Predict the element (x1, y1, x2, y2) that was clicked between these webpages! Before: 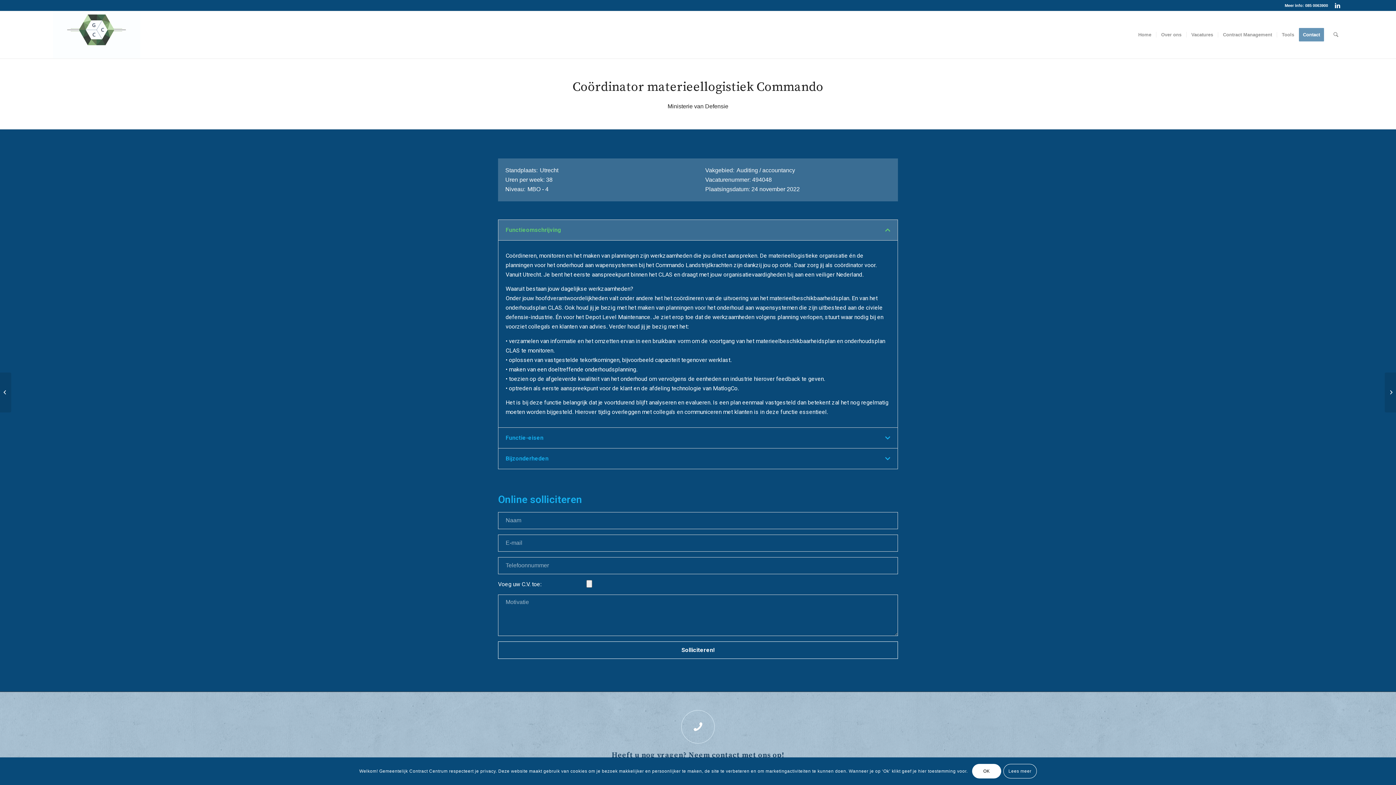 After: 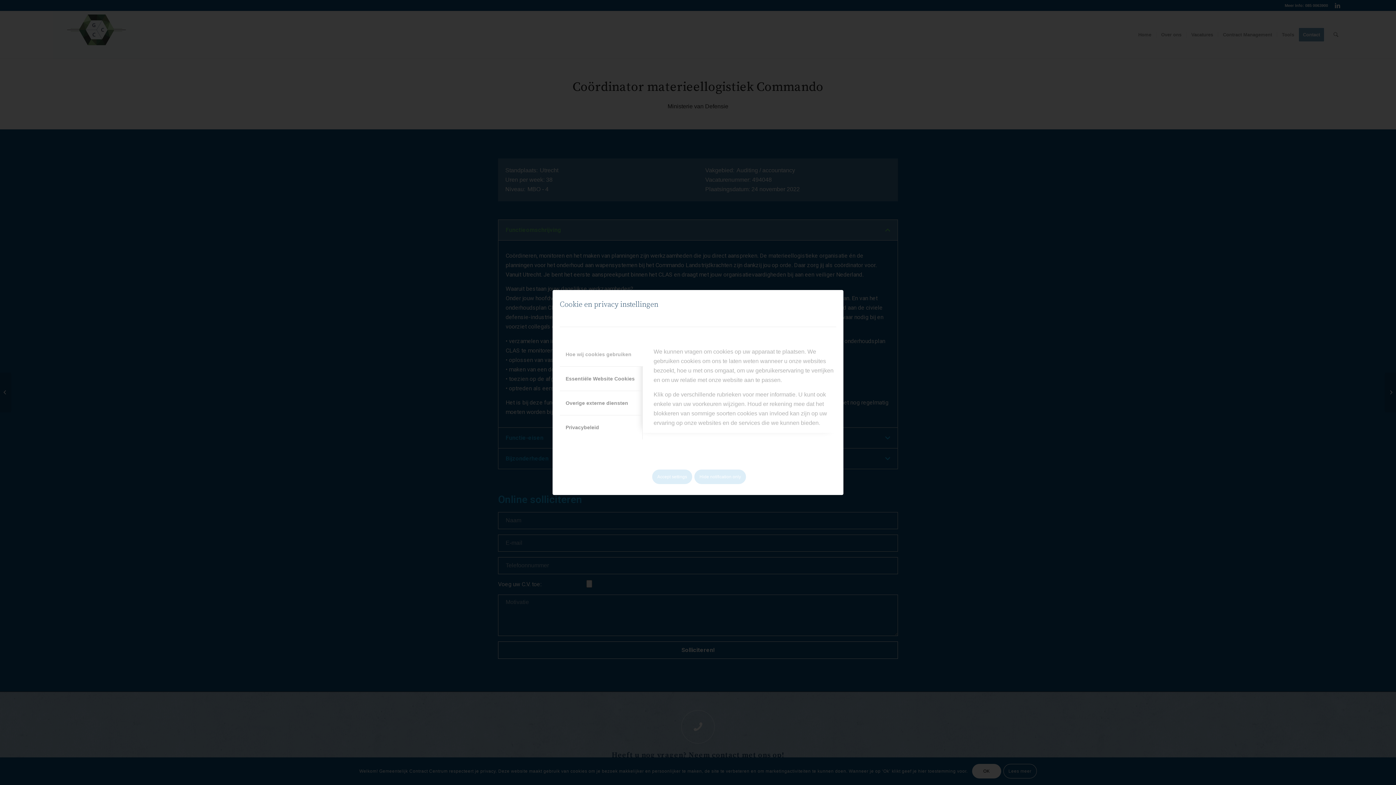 Action: label: Lees meer bbox: (1003, 764, 1036, 779)